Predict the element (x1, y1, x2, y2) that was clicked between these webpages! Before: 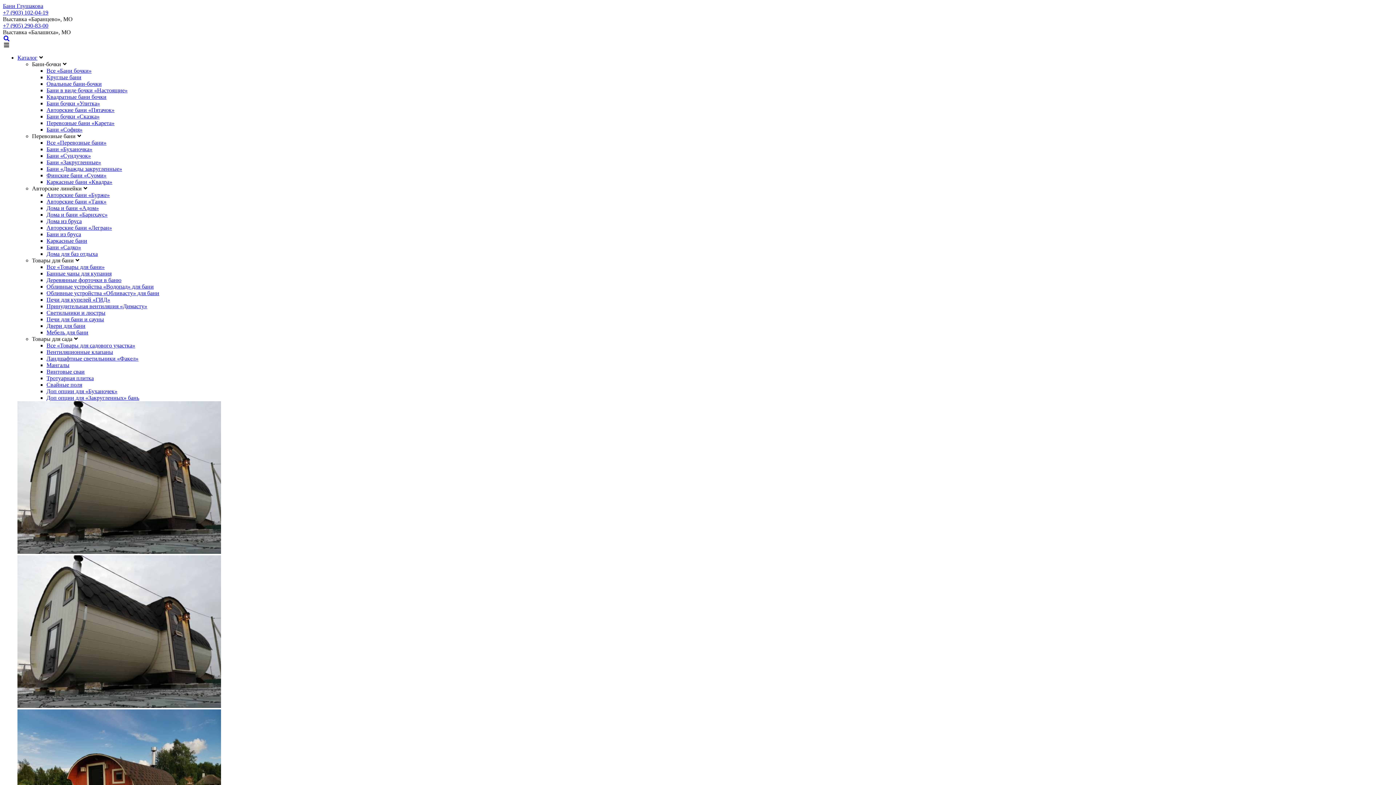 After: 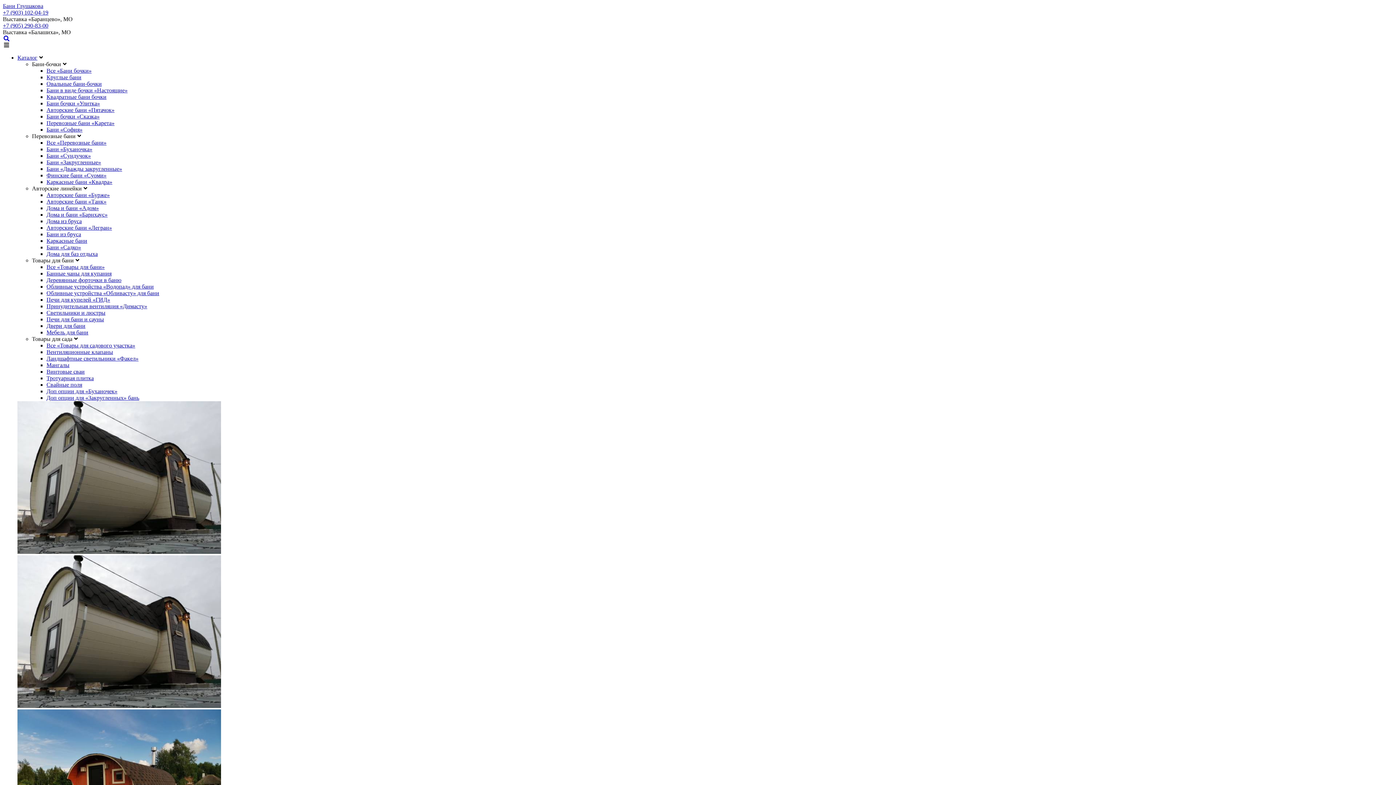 Action: bbox: (46, 290, 159, 296) label: Обливные устройства «Обливасту» для бани